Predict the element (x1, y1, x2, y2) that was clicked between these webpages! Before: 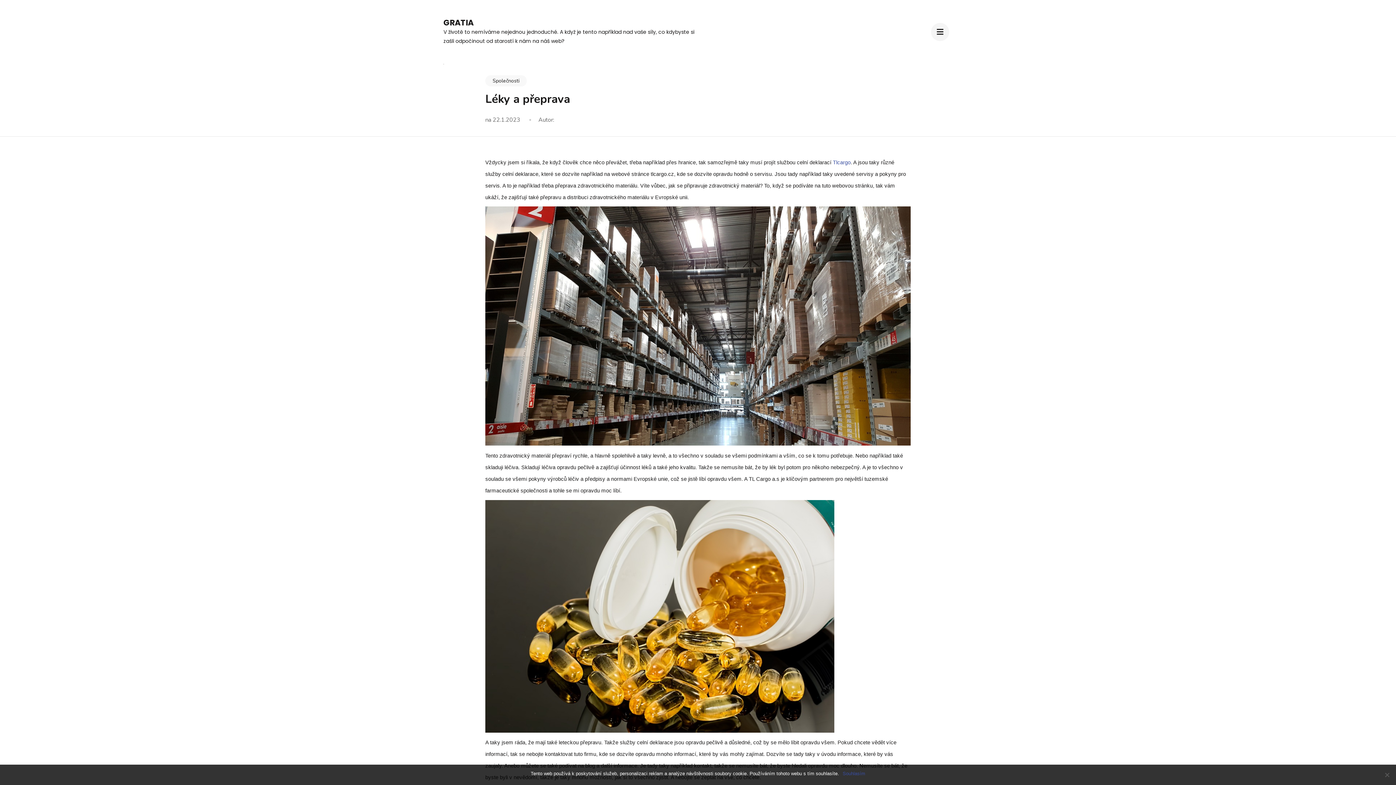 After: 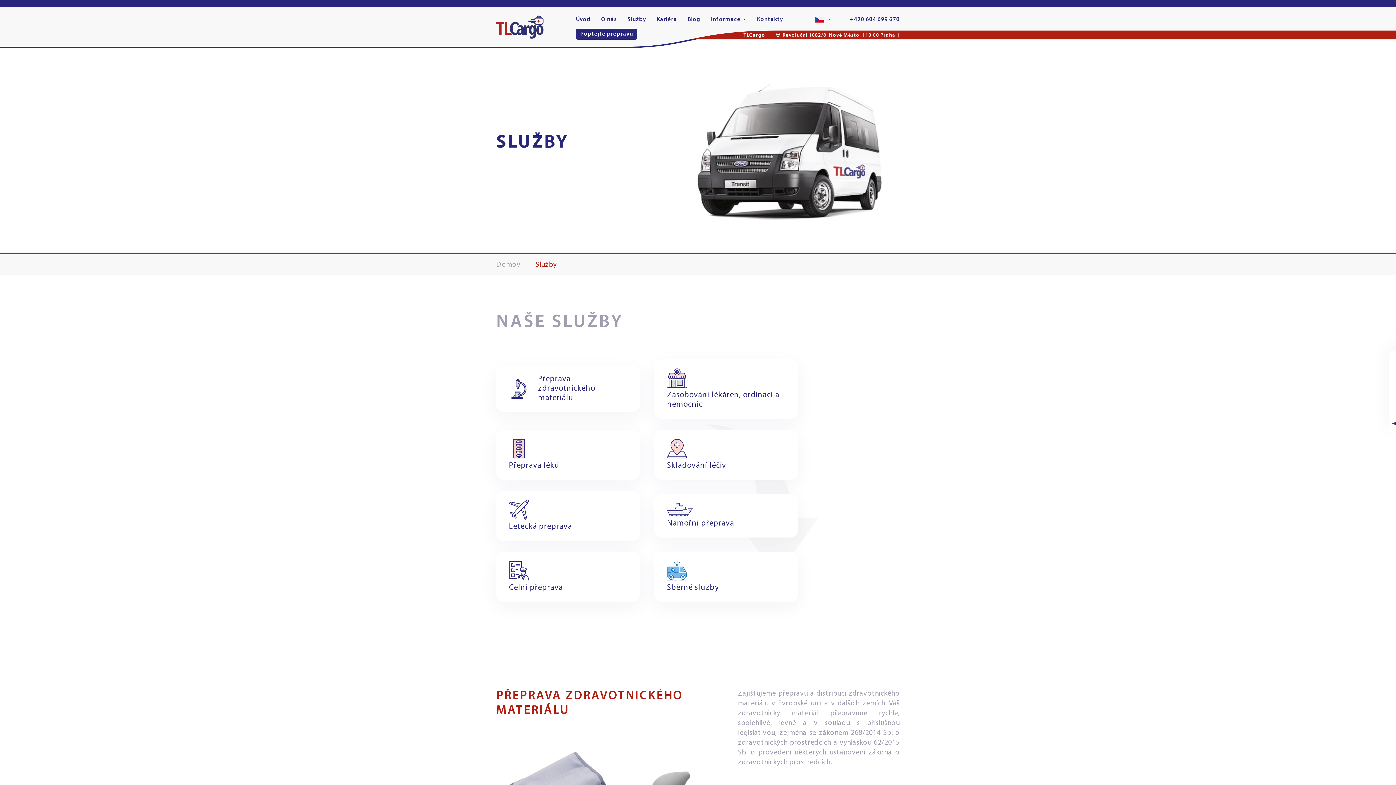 Action: bbox: (833, 159, 850, 165) label: Tlcargo